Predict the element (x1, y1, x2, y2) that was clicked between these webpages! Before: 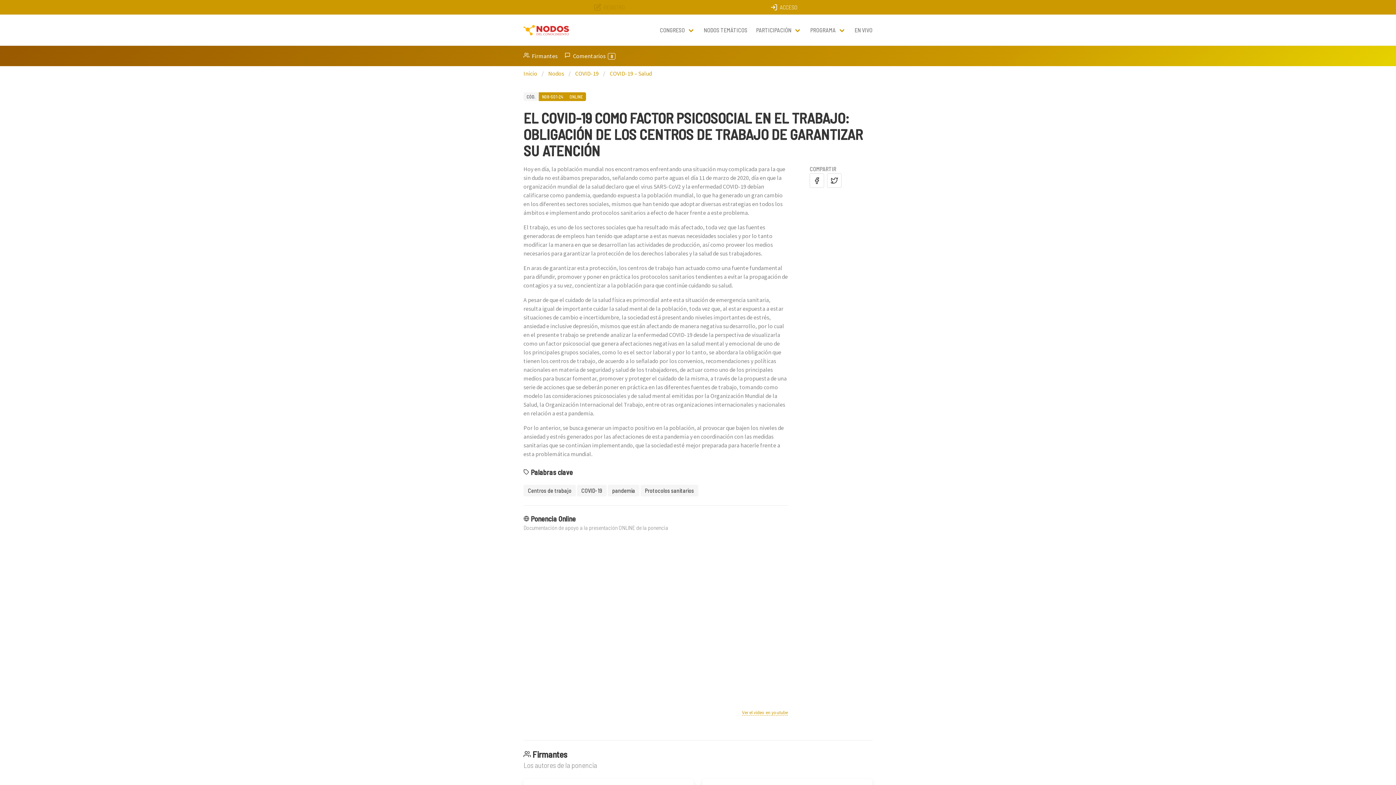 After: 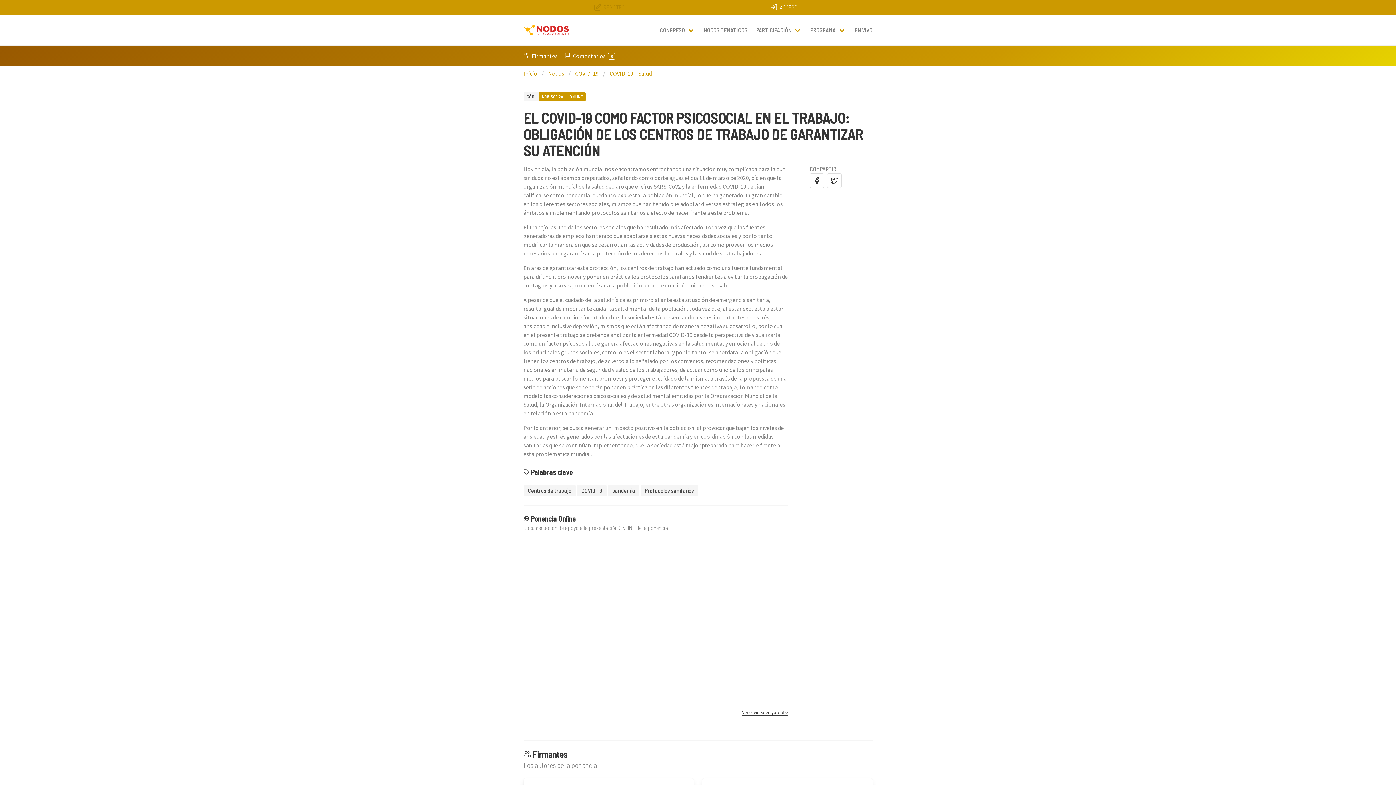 Action: bbox: (742, 709, 788, 715) label: Ver el video en youtube